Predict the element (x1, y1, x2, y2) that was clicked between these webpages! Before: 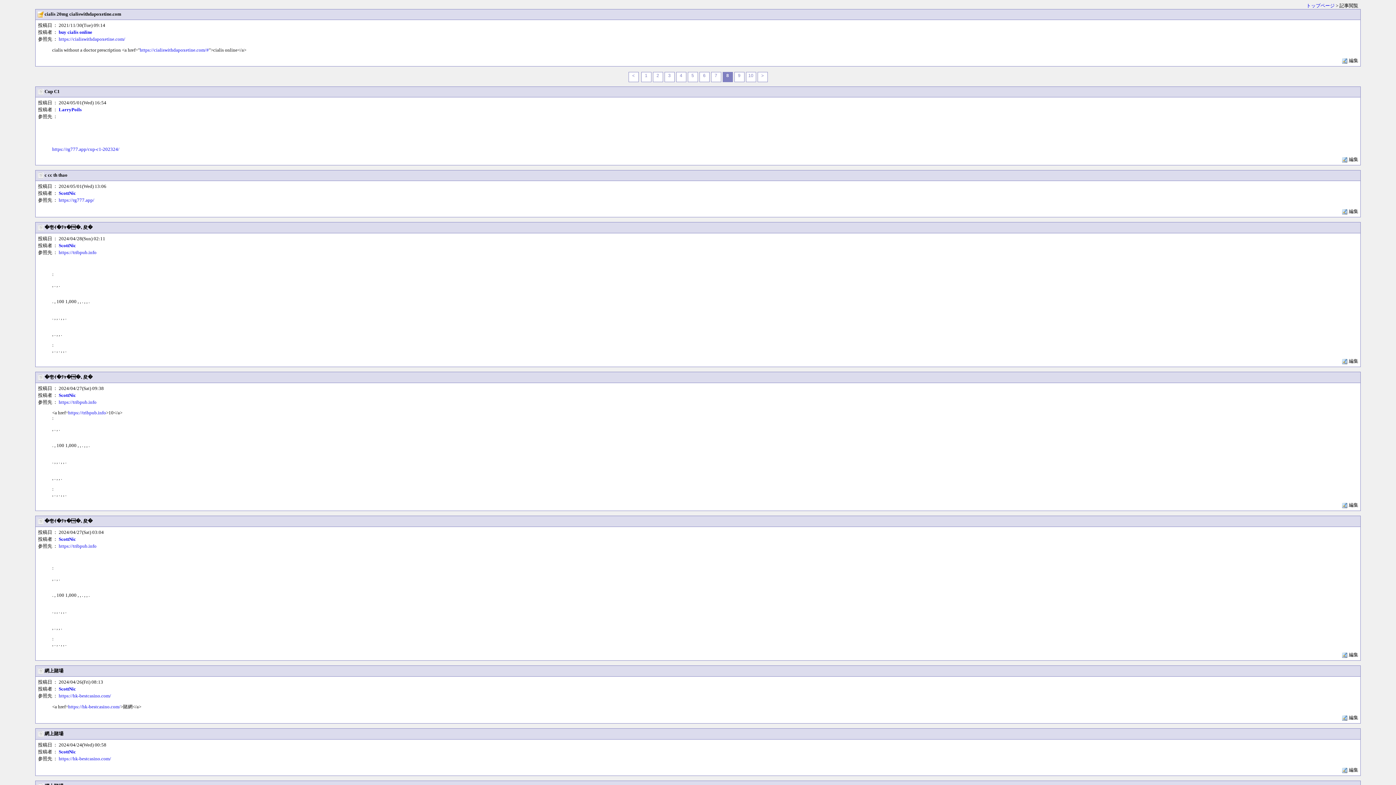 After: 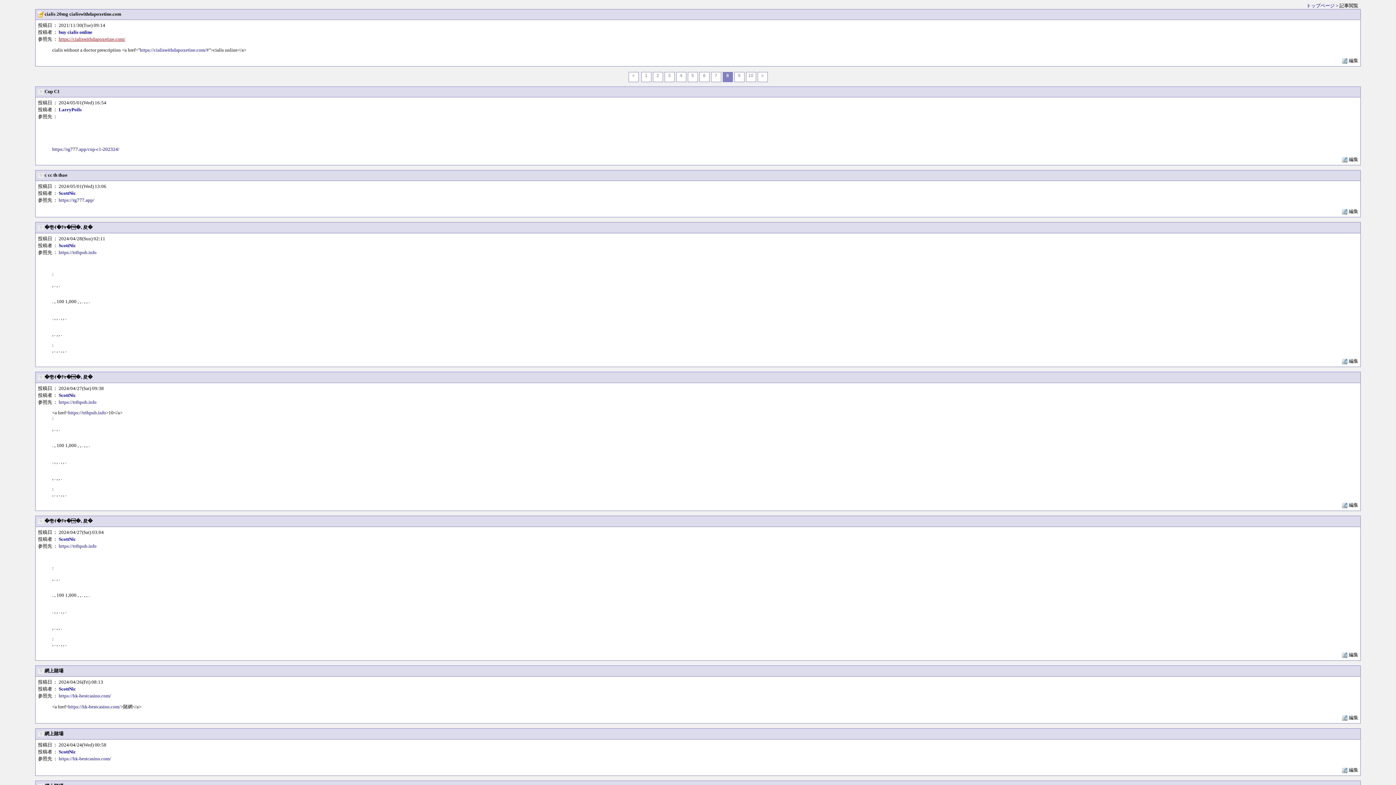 Action: bbox: (58, 36, 125, 41) label: https://cialiswithdapoxetine.com/